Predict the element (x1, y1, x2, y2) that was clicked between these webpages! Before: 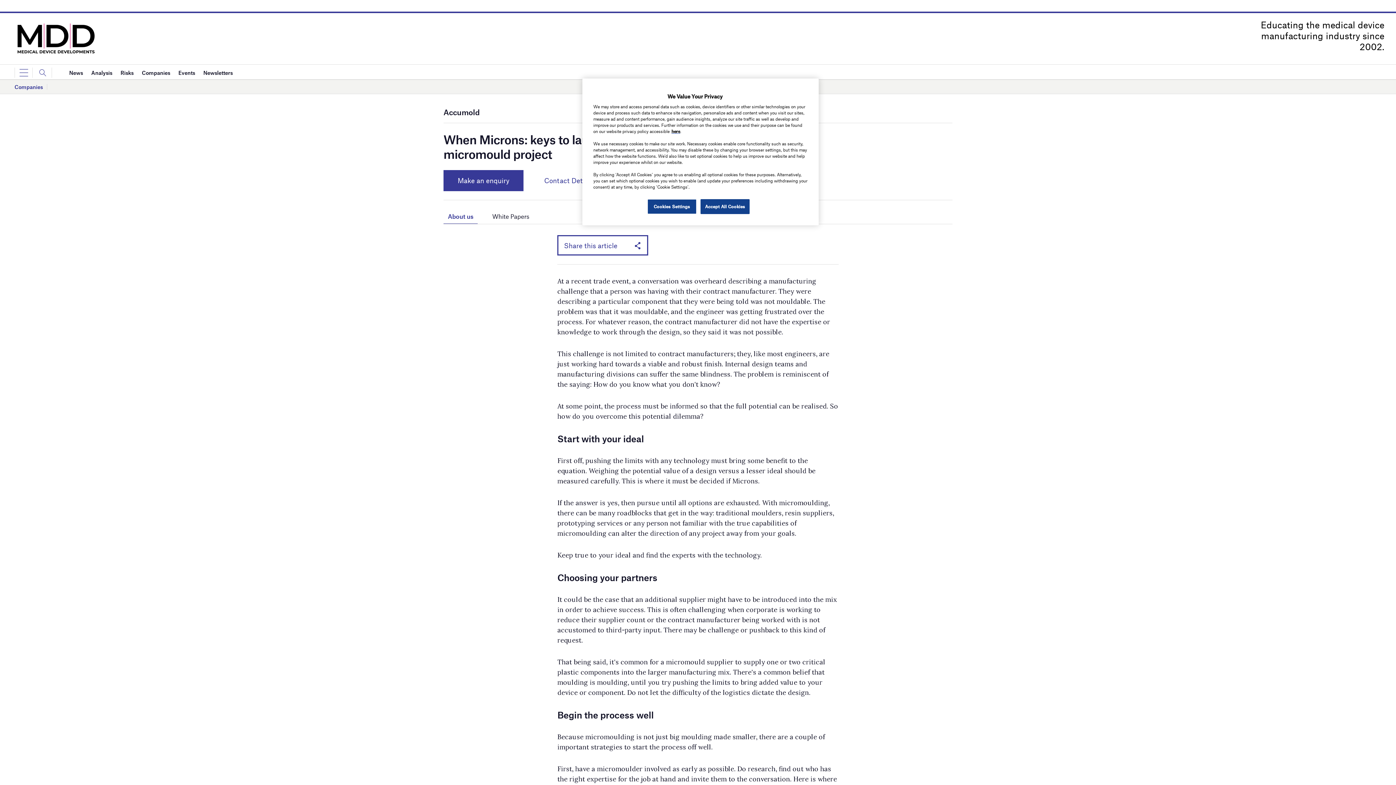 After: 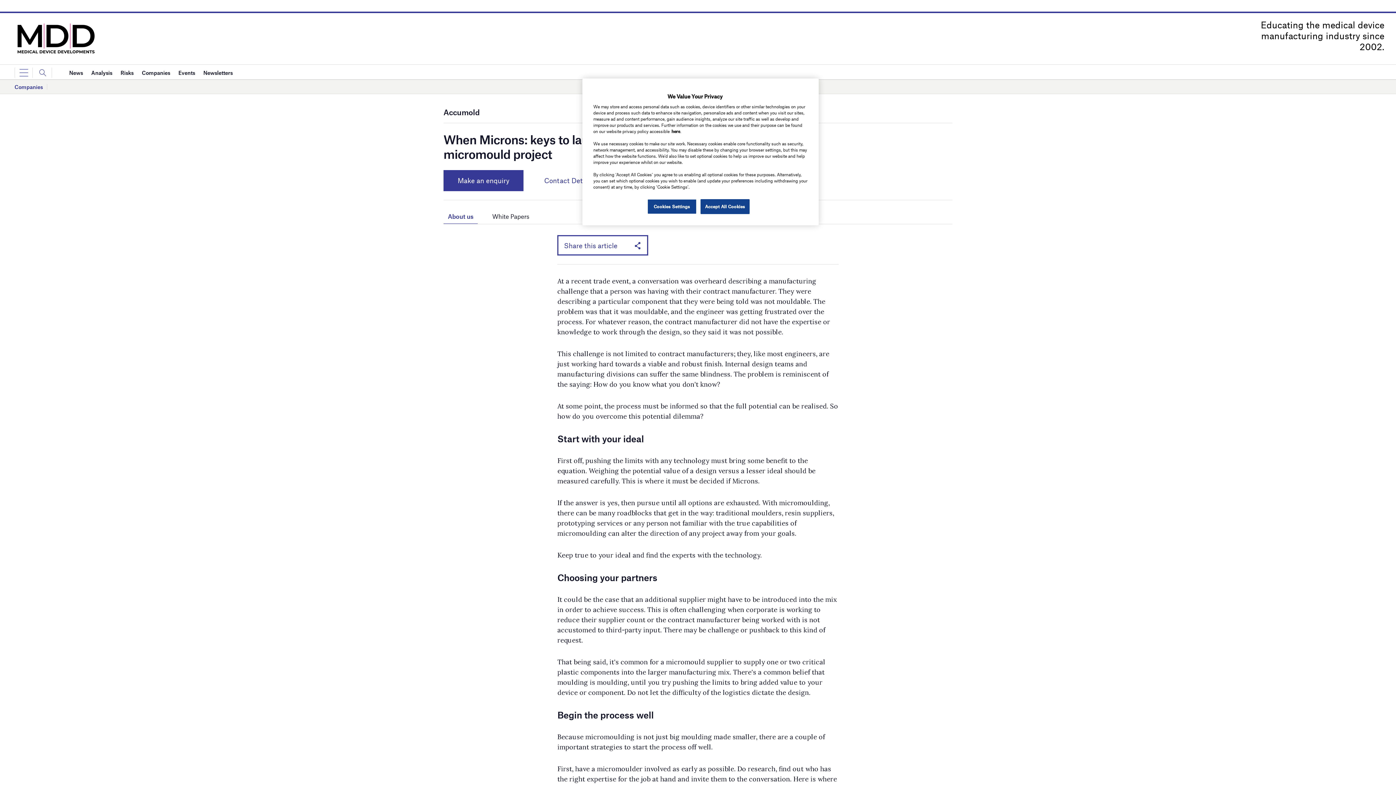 Action: bbox: (671, 128, 680, 133) label: here